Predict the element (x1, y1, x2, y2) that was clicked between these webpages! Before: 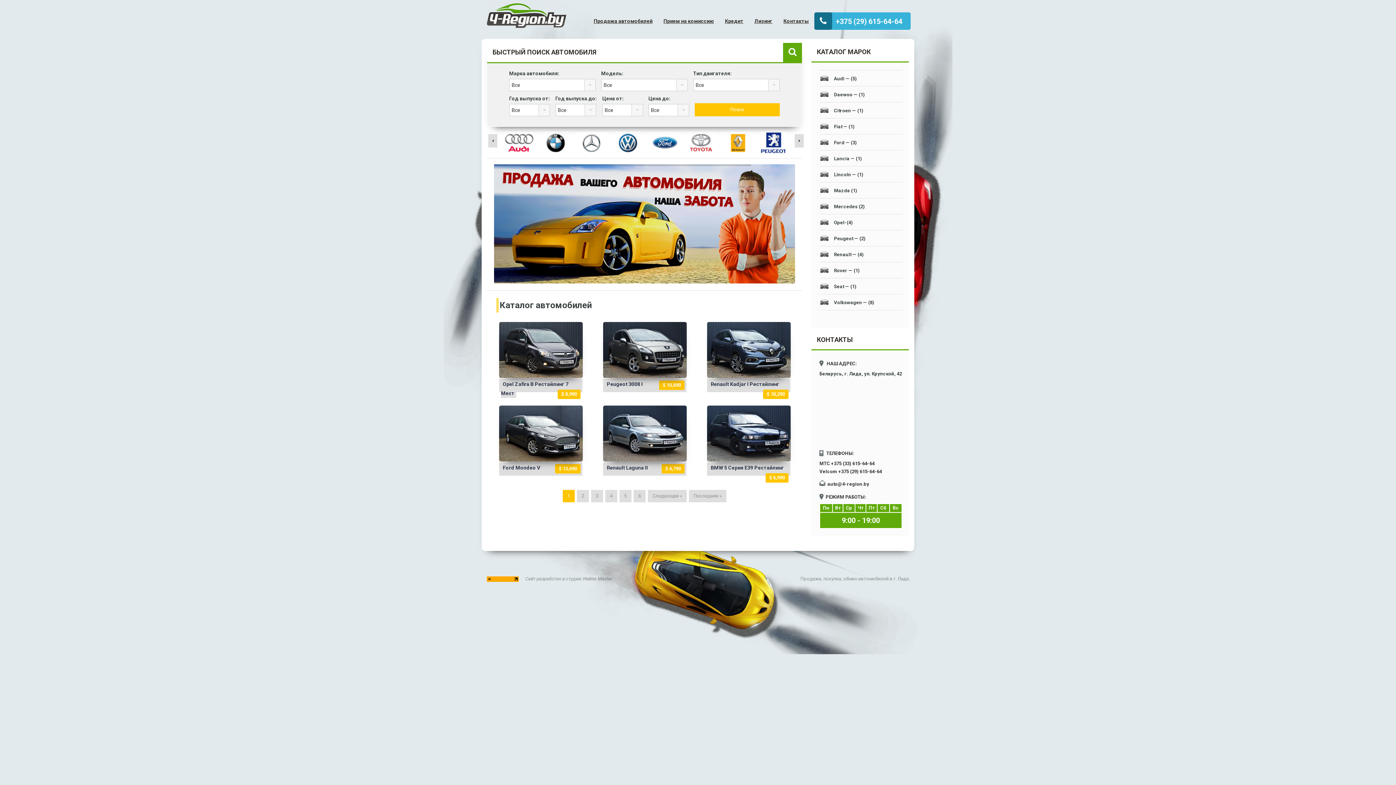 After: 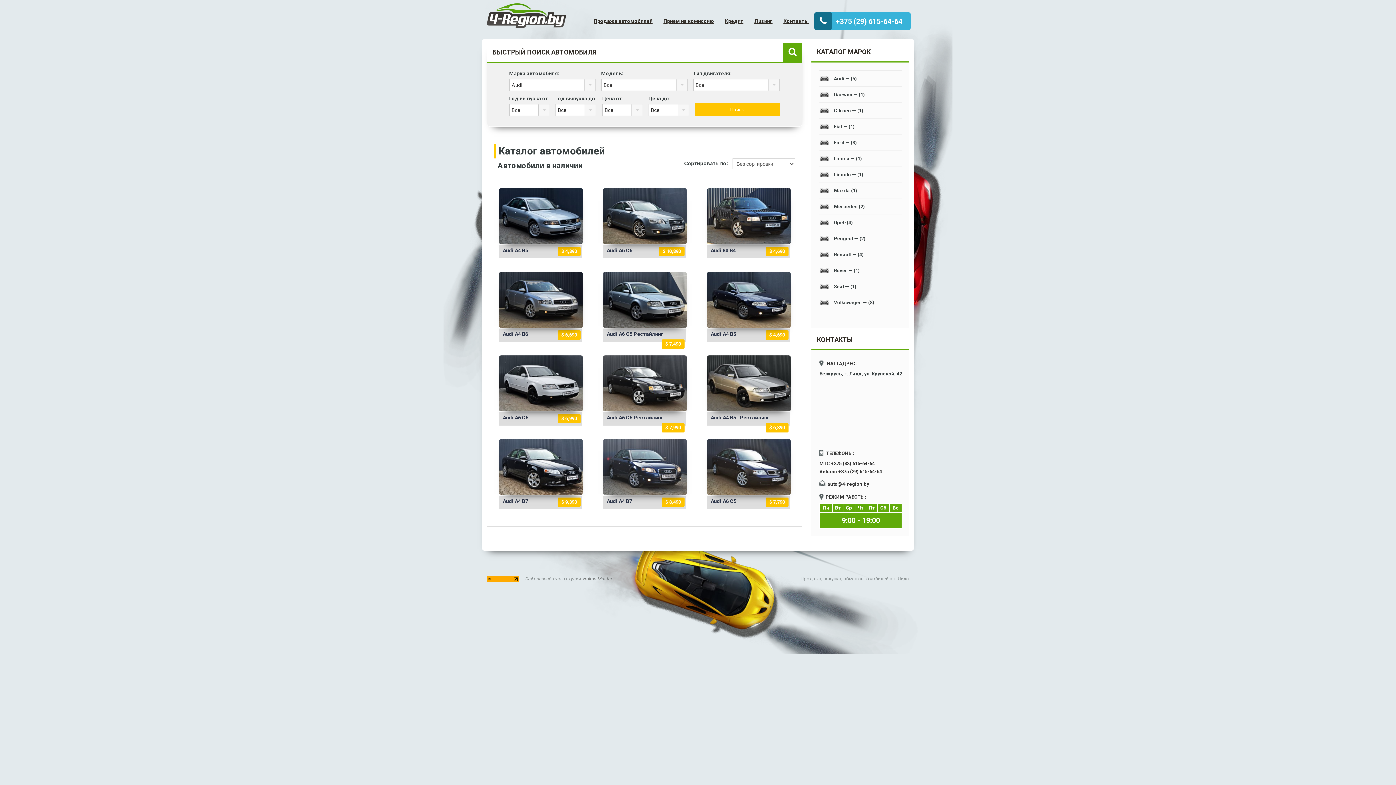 Action: label: Audi — (5) bbox: (834, 76, 857, 81)